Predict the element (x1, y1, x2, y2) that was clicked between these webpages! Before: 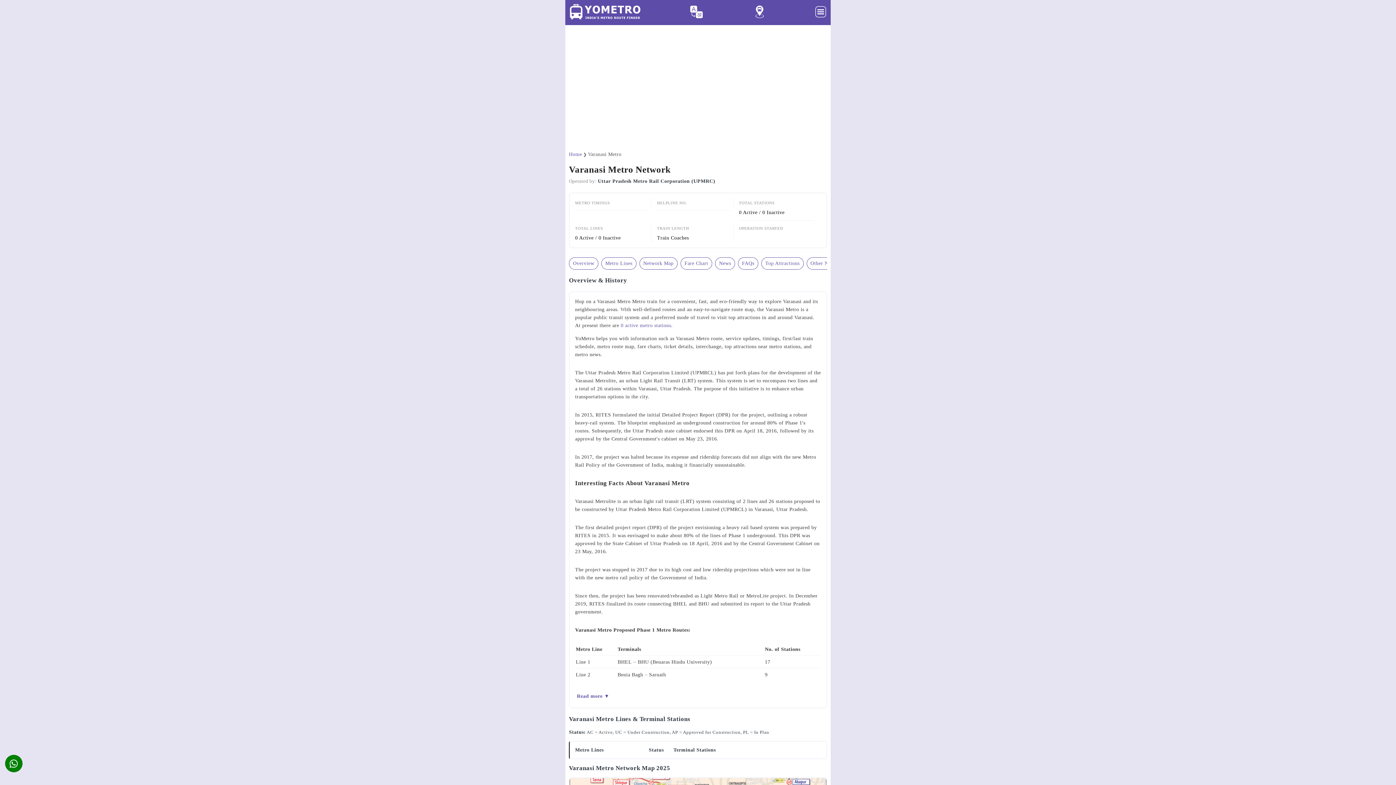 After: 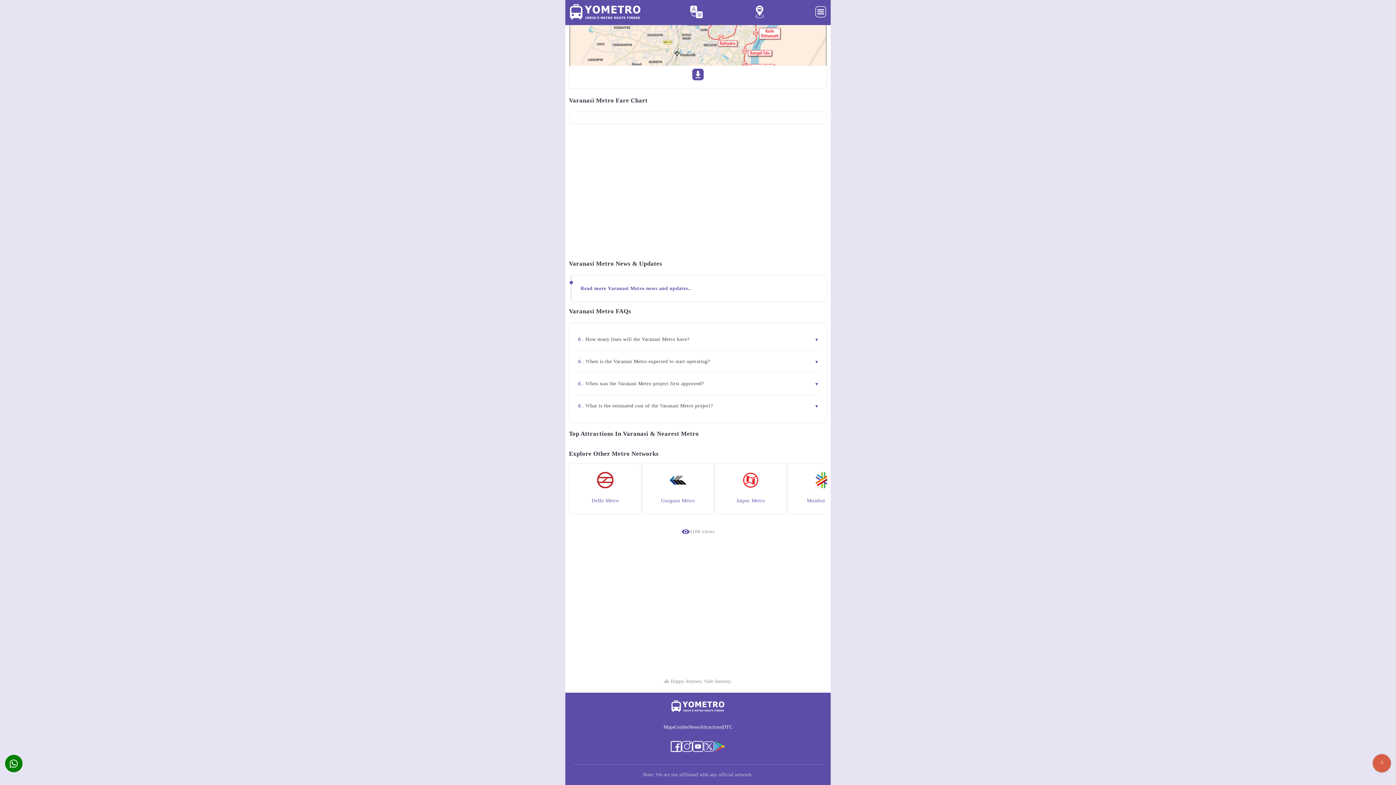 Action: bbox: (680, 257, 712, 269) label: Fare Chart